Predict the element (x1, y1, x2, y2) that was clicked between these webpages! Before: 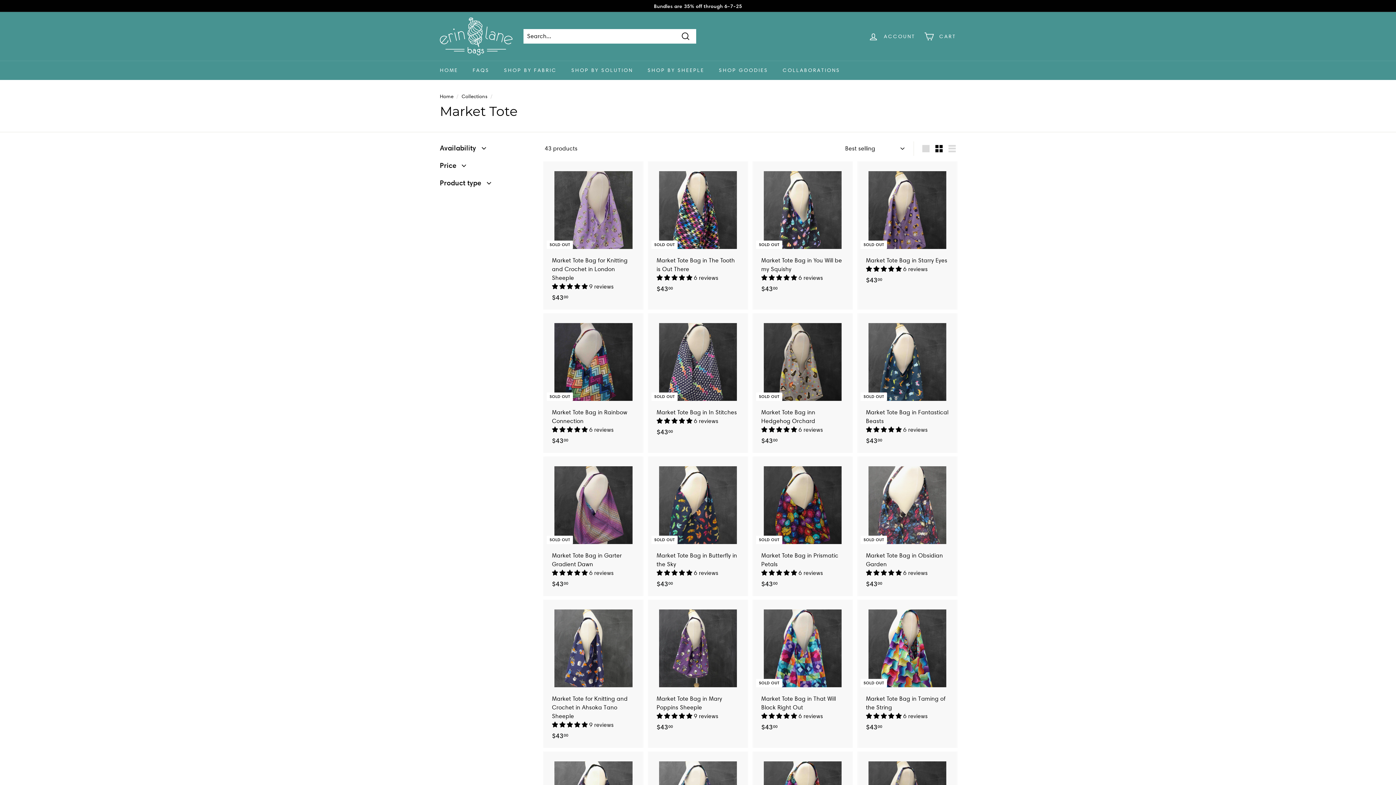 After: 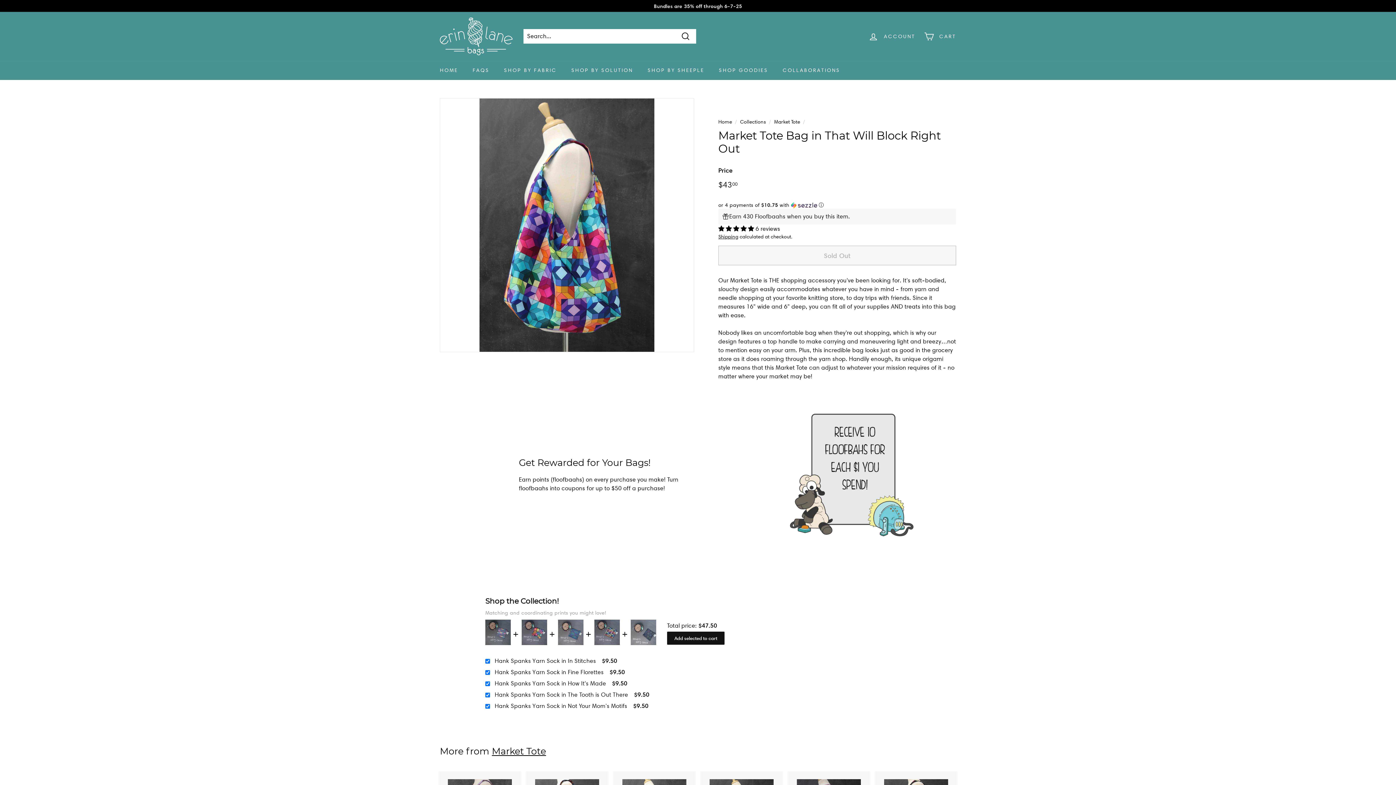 Action: label: SOLD OUT
Market Tote Bag in That Will Block Right Out
 6 reviews
$4300
$43.00 bbox: (754, 600, 851, 739)